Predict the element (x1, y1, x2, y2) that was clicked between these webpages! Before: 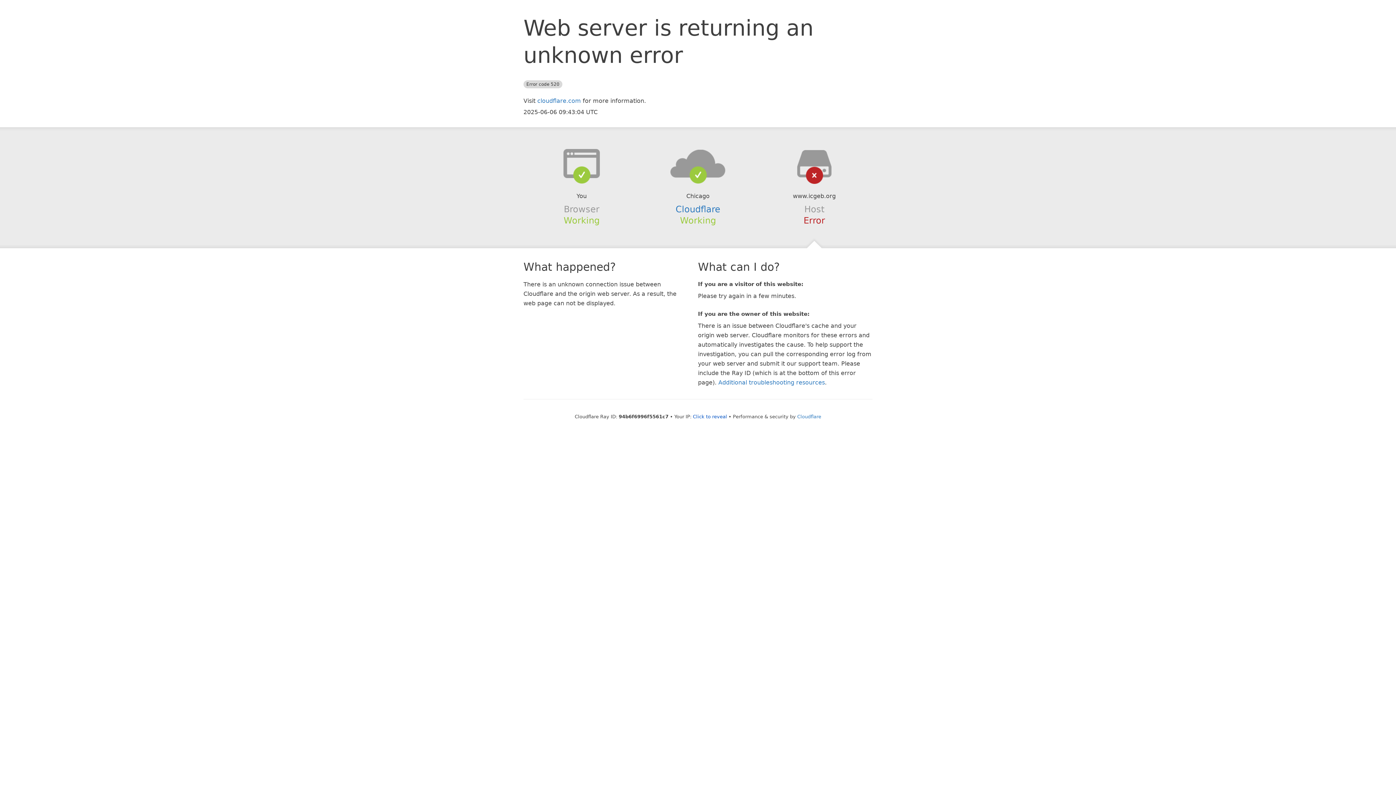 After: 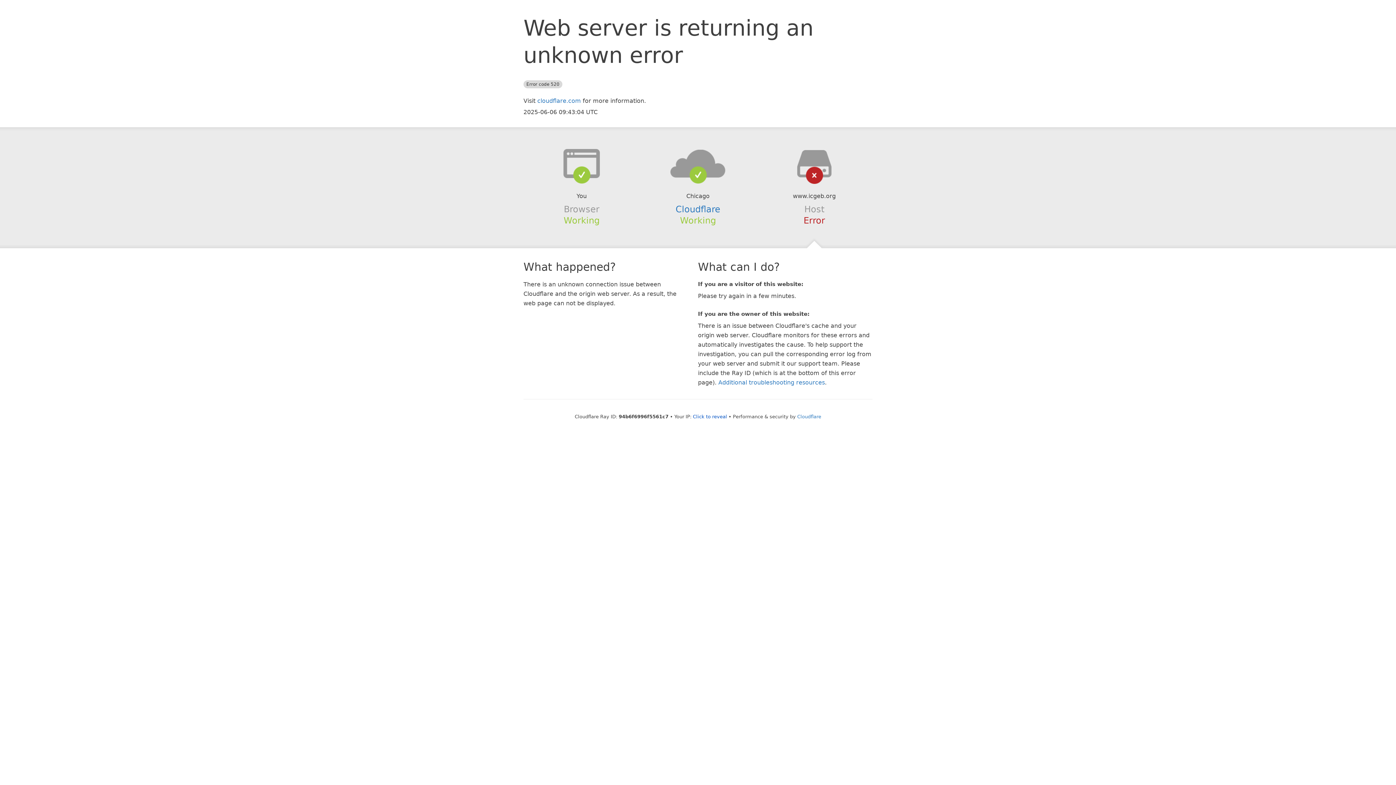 Action: bbox: (639, 148, 756, 178)